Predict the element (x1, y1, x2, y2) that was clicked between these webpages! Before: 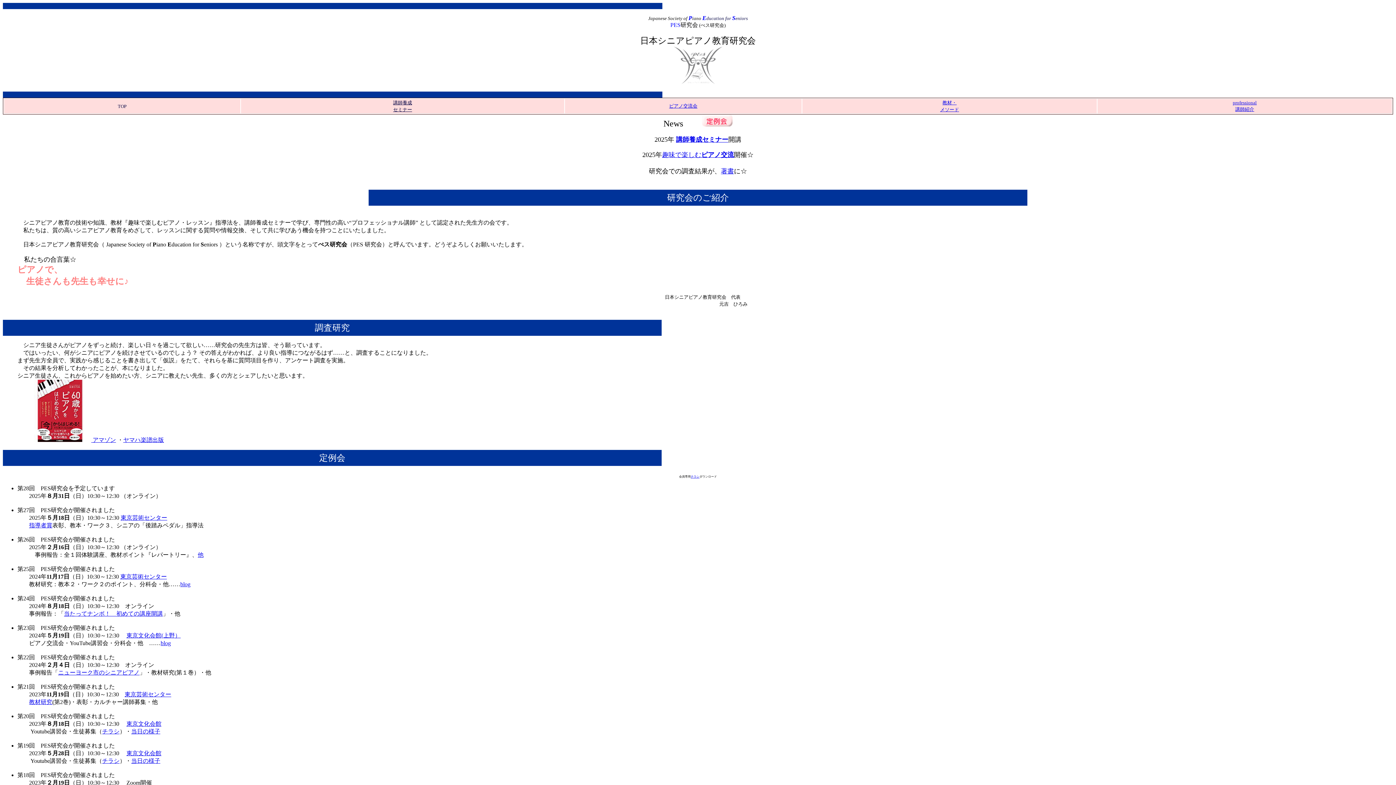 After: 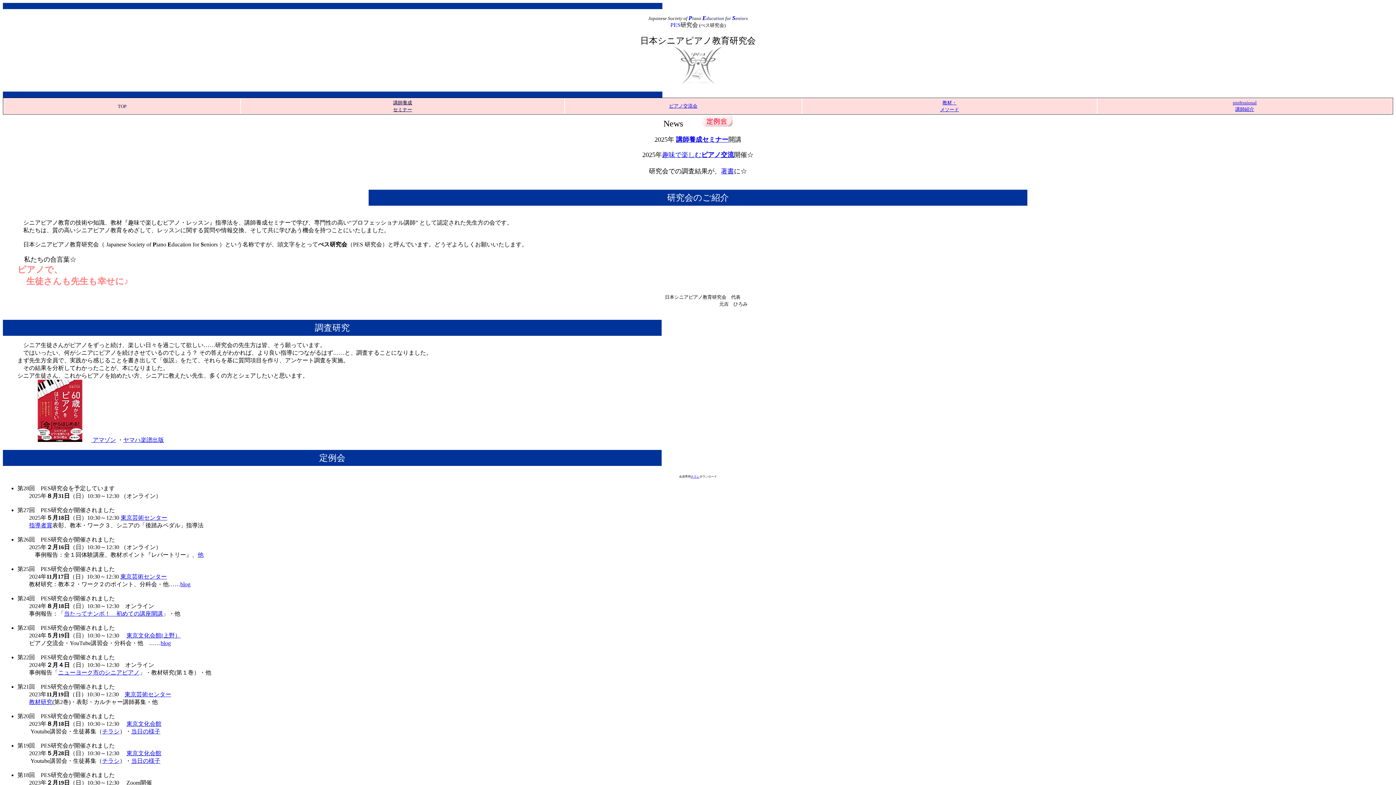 Action: bbox: (676, 136, 728, 143) label: 講師養成セミナー